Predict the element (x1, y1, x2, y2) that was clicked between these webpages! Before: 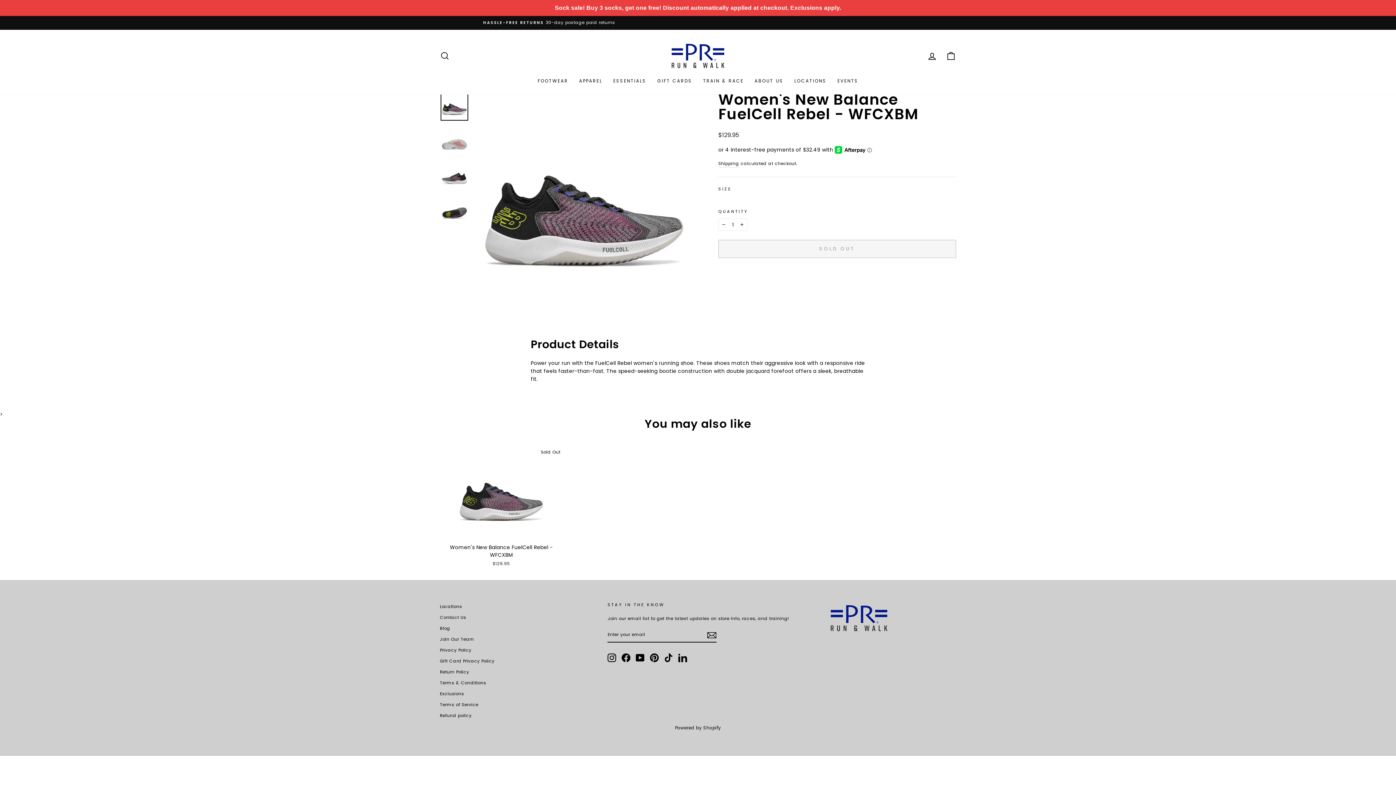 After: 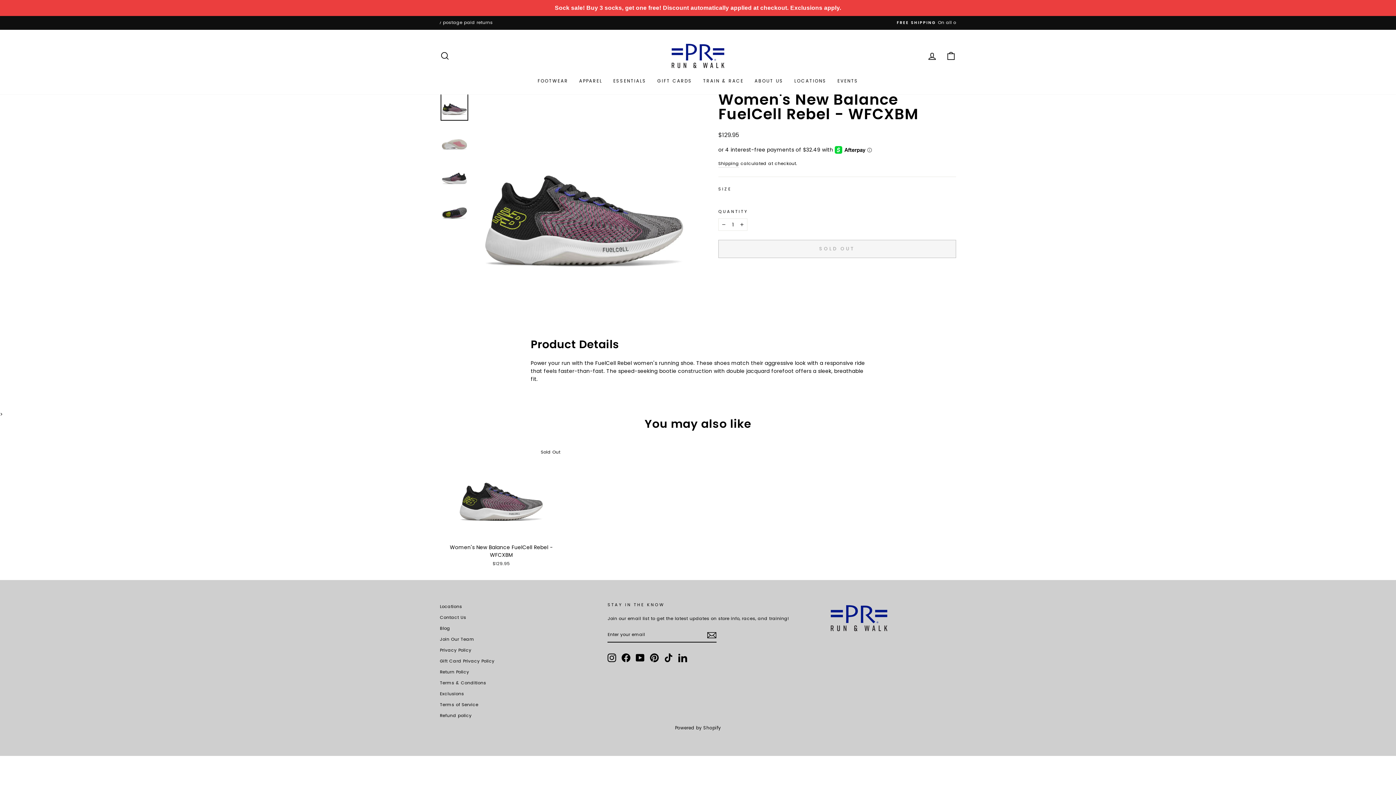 Action: bbox: (650, 653, 659, 662) label: Pinterest